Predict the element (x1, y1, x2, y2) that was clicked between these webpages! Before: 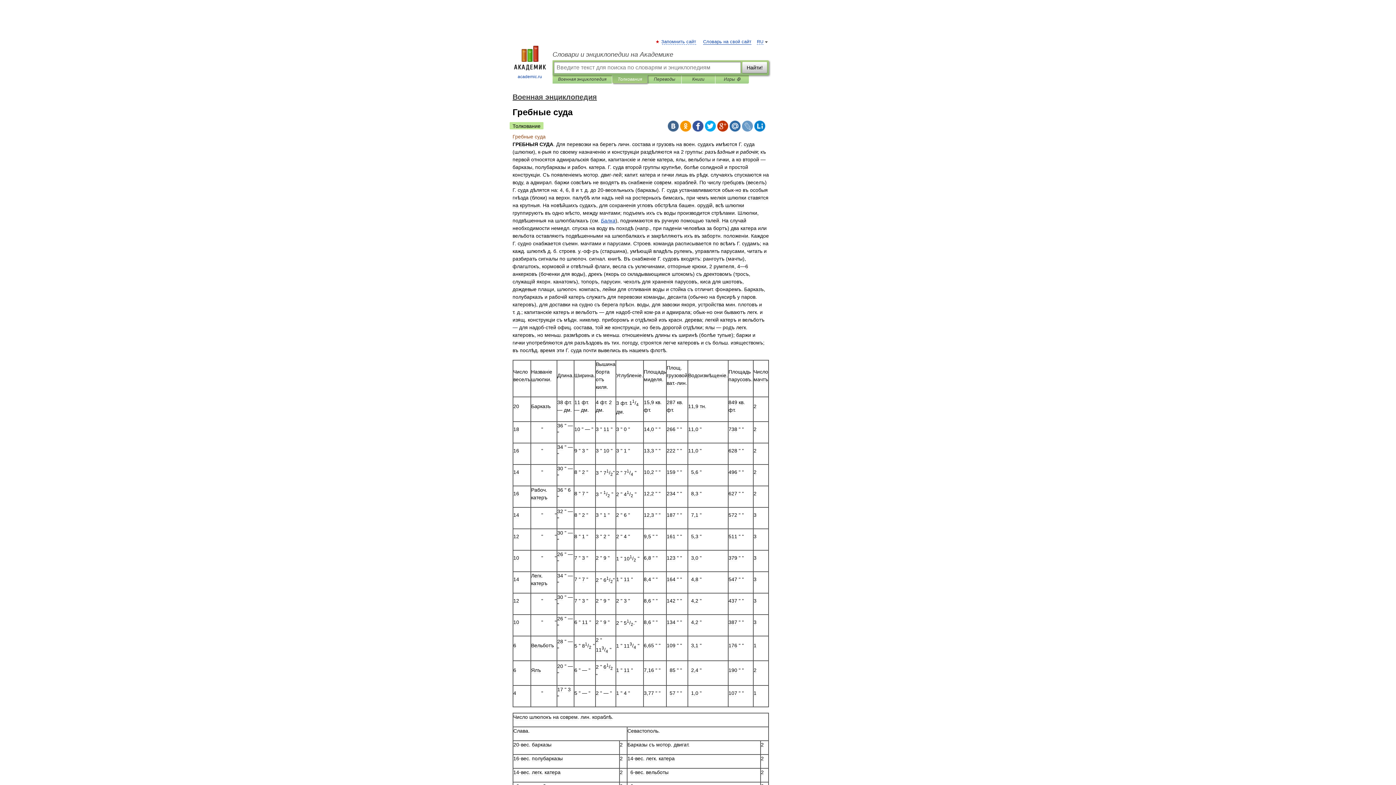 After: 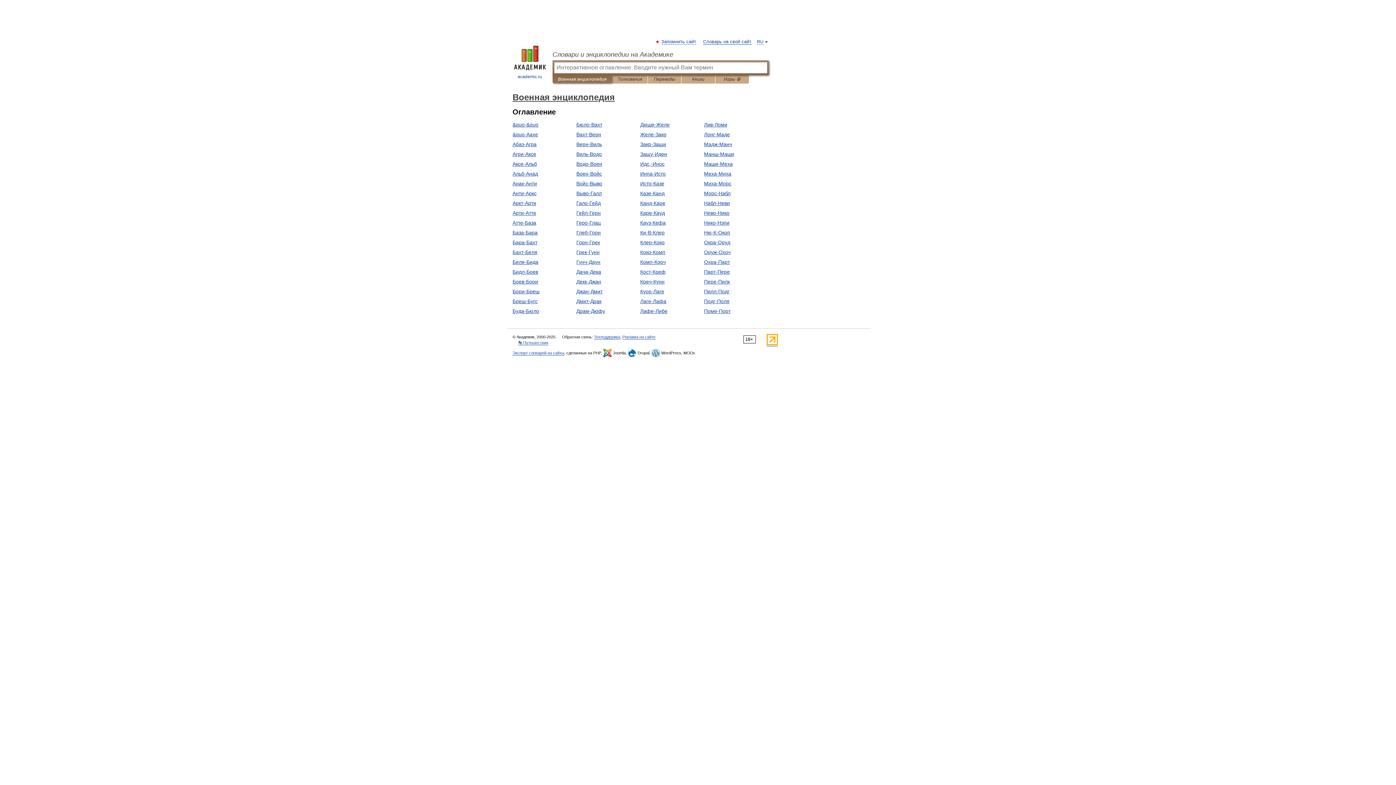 Action: bbox: (512, 93, 597, 101) label: Военная энциклопедия